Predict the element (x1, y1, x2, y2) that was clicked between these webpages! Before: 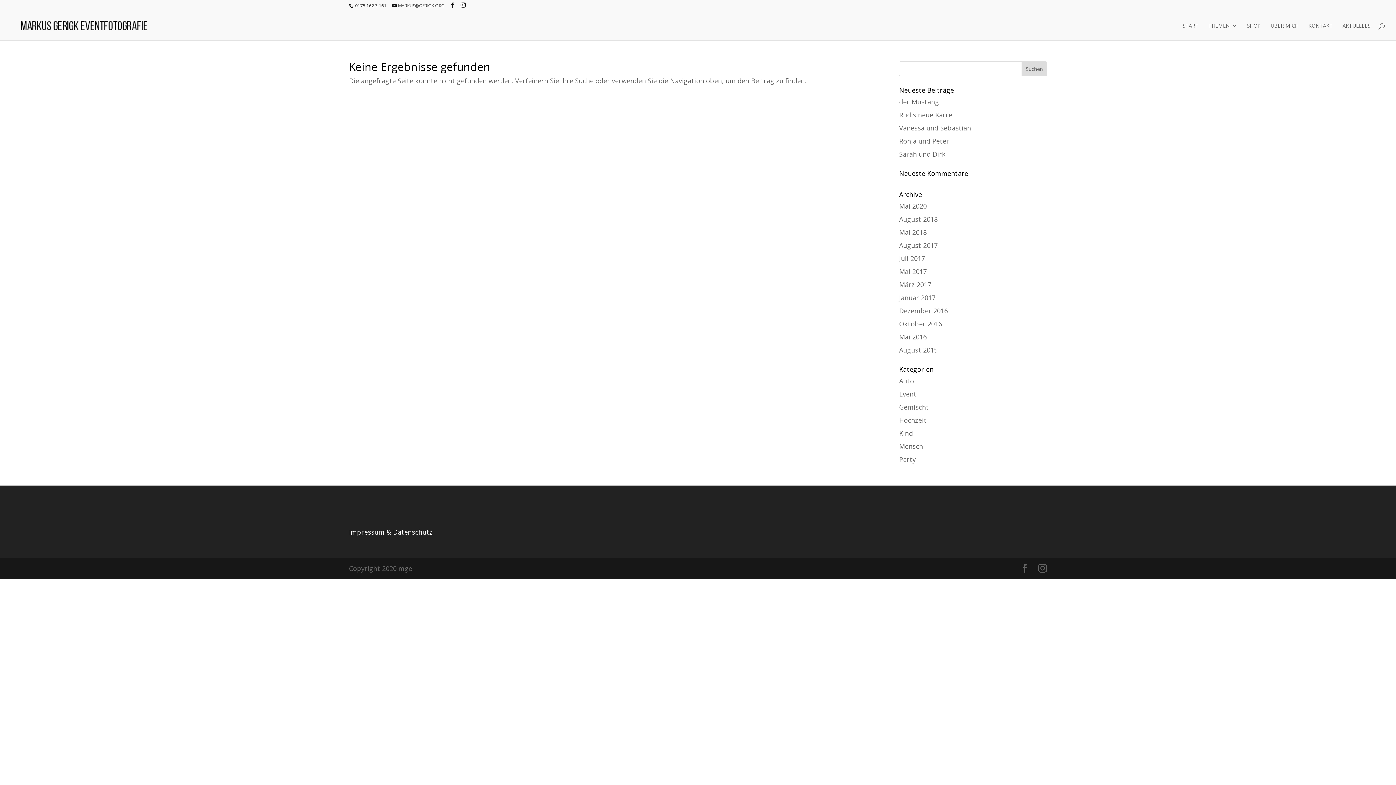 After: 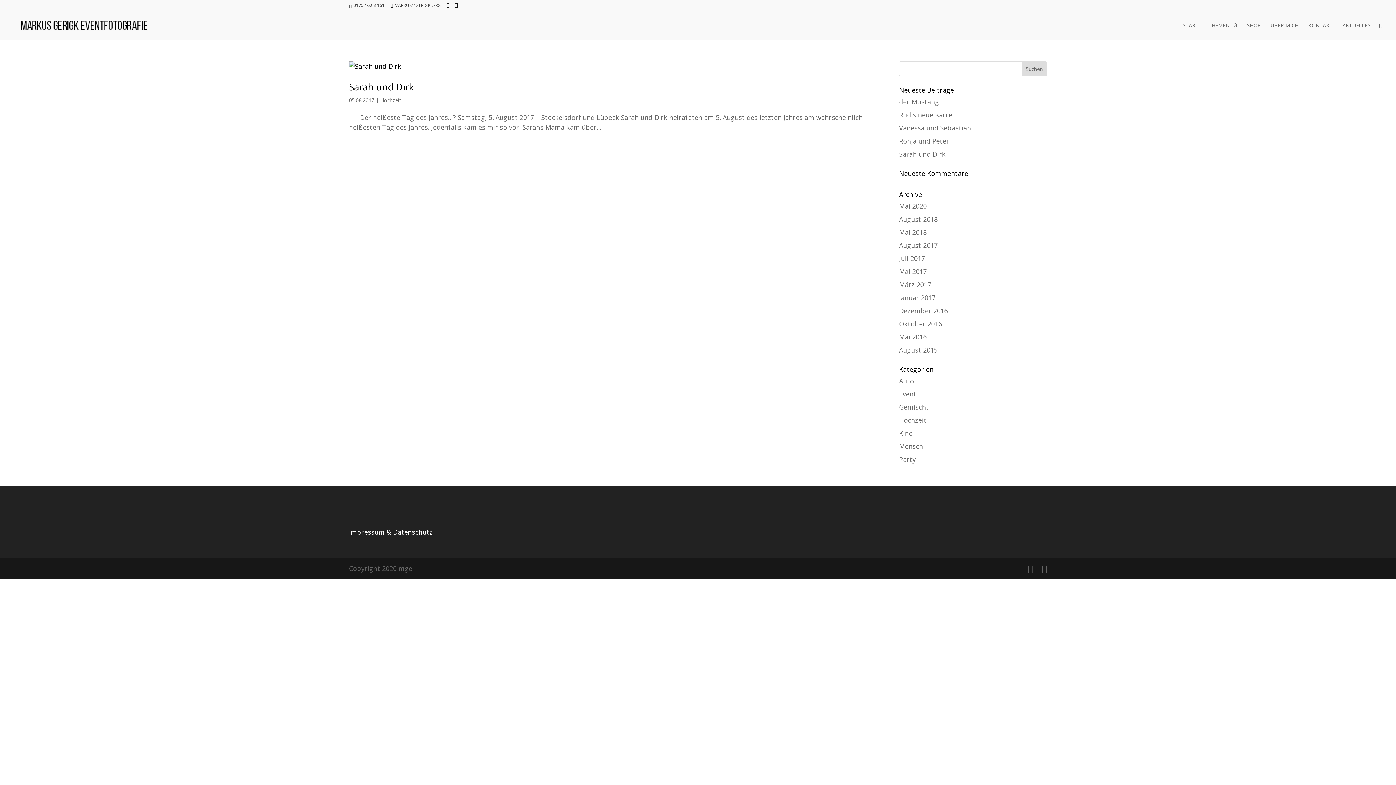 Action: bbox: (899, 241, 937, 249) label: August 2017